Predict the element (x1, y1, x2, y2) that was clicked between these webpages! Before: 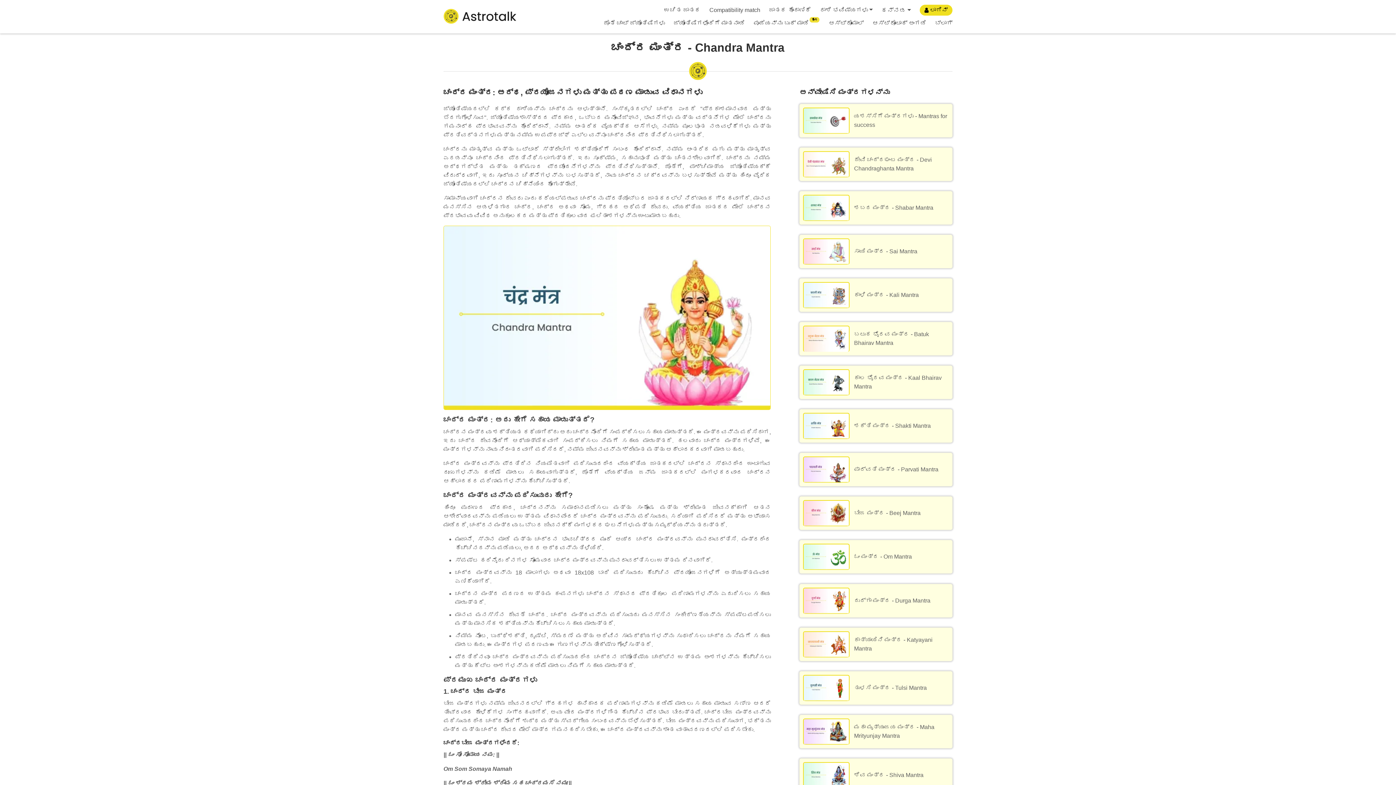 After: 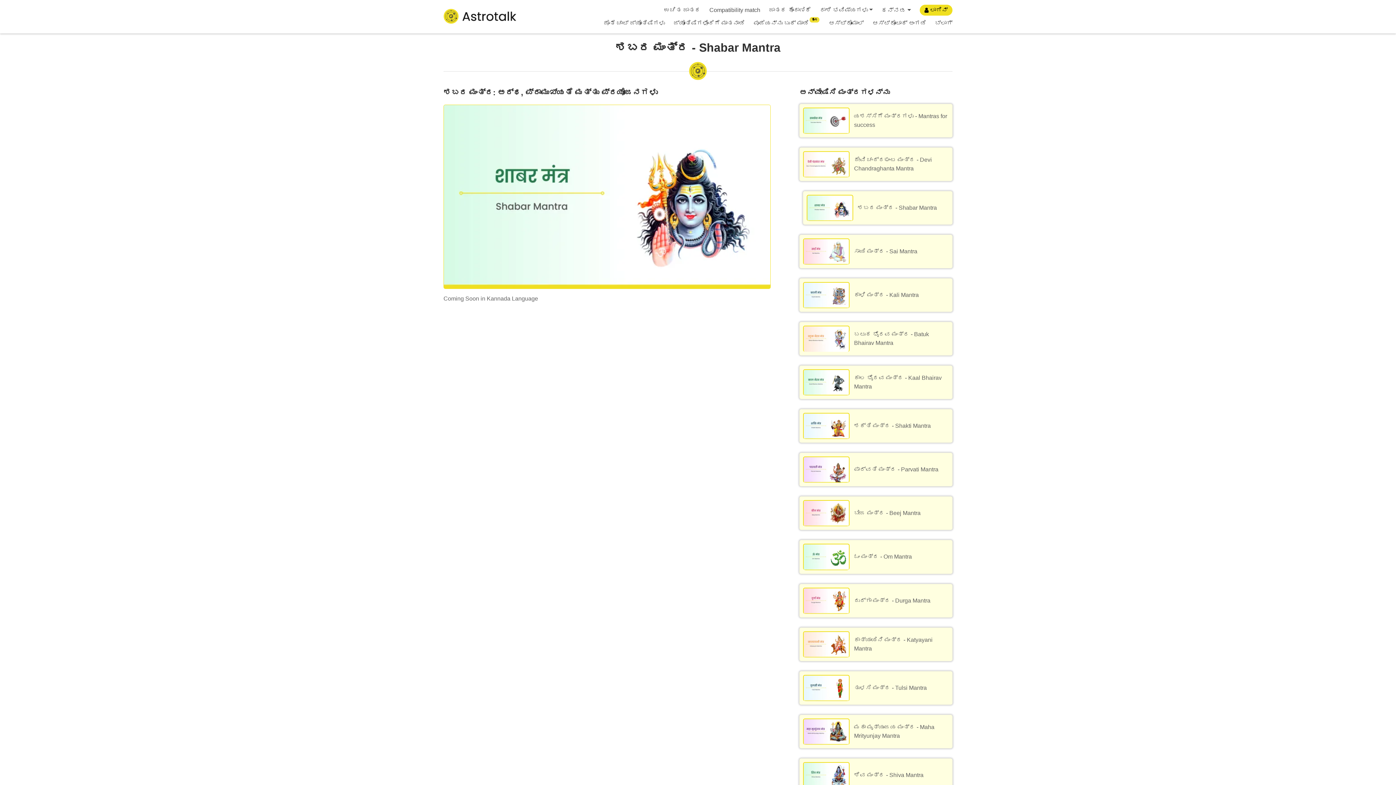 Action: label: ಶಬರ ಮಂತ್ರ - Shabar Mantra bbox: (799, 191, 952, 224)